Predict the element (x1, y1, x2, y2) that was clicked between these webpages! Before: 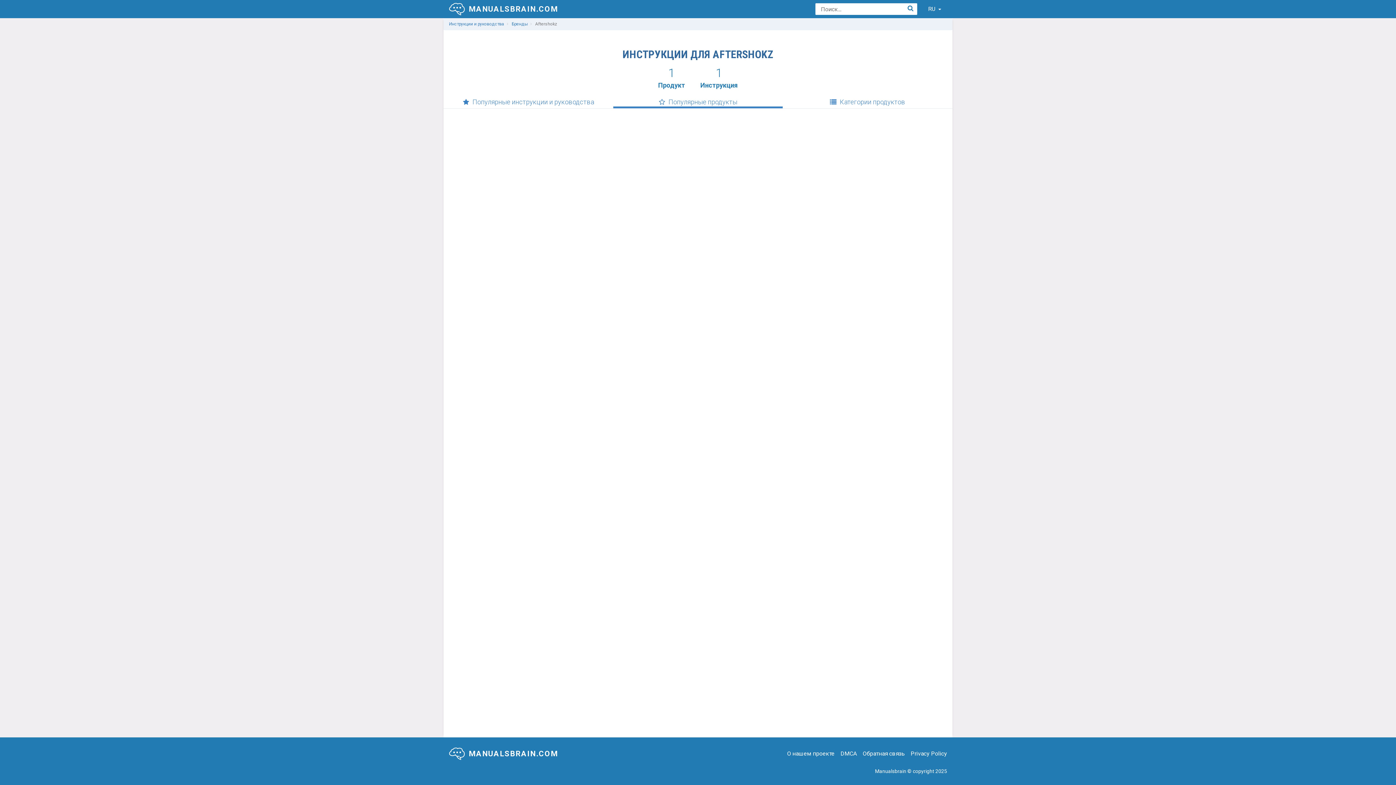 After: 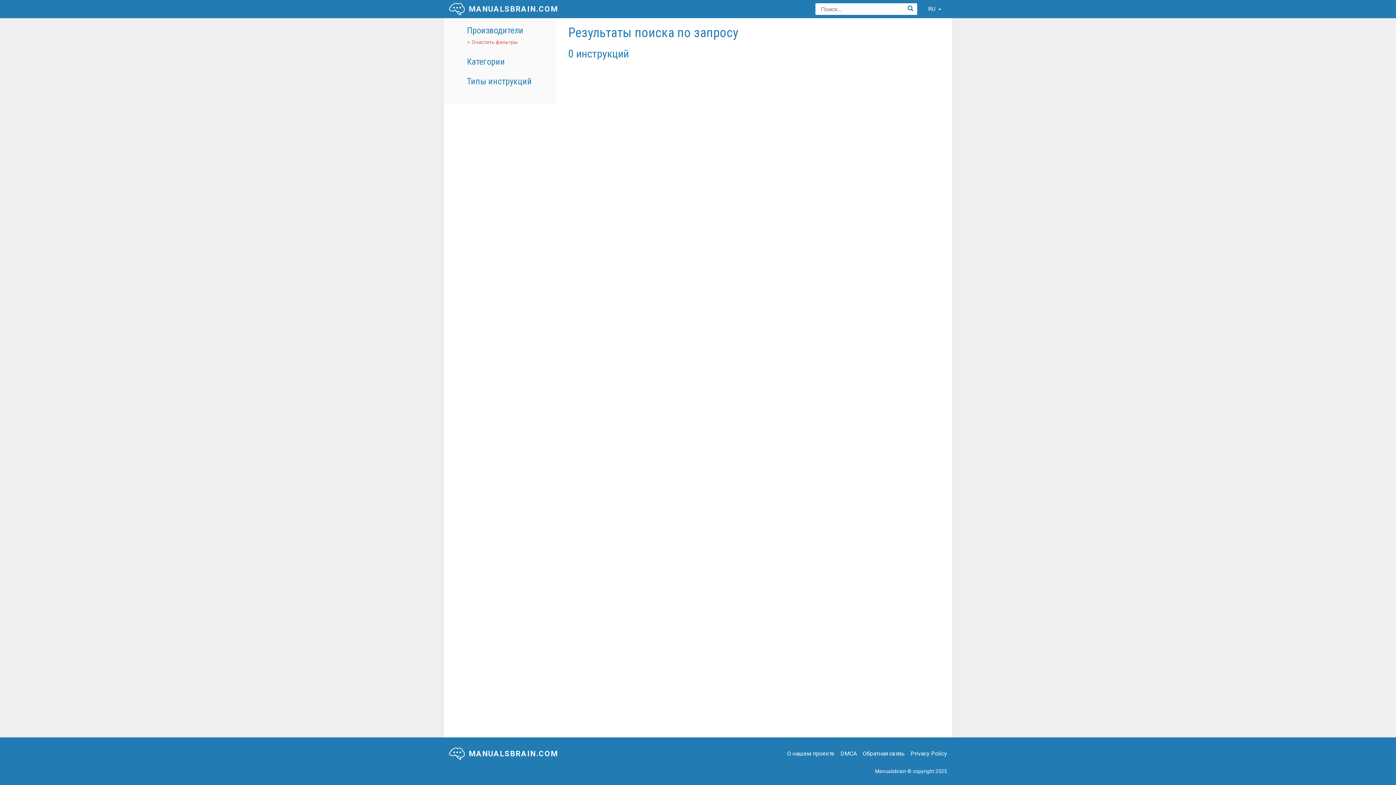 Action: bbox: (904, 3, 916, 14)